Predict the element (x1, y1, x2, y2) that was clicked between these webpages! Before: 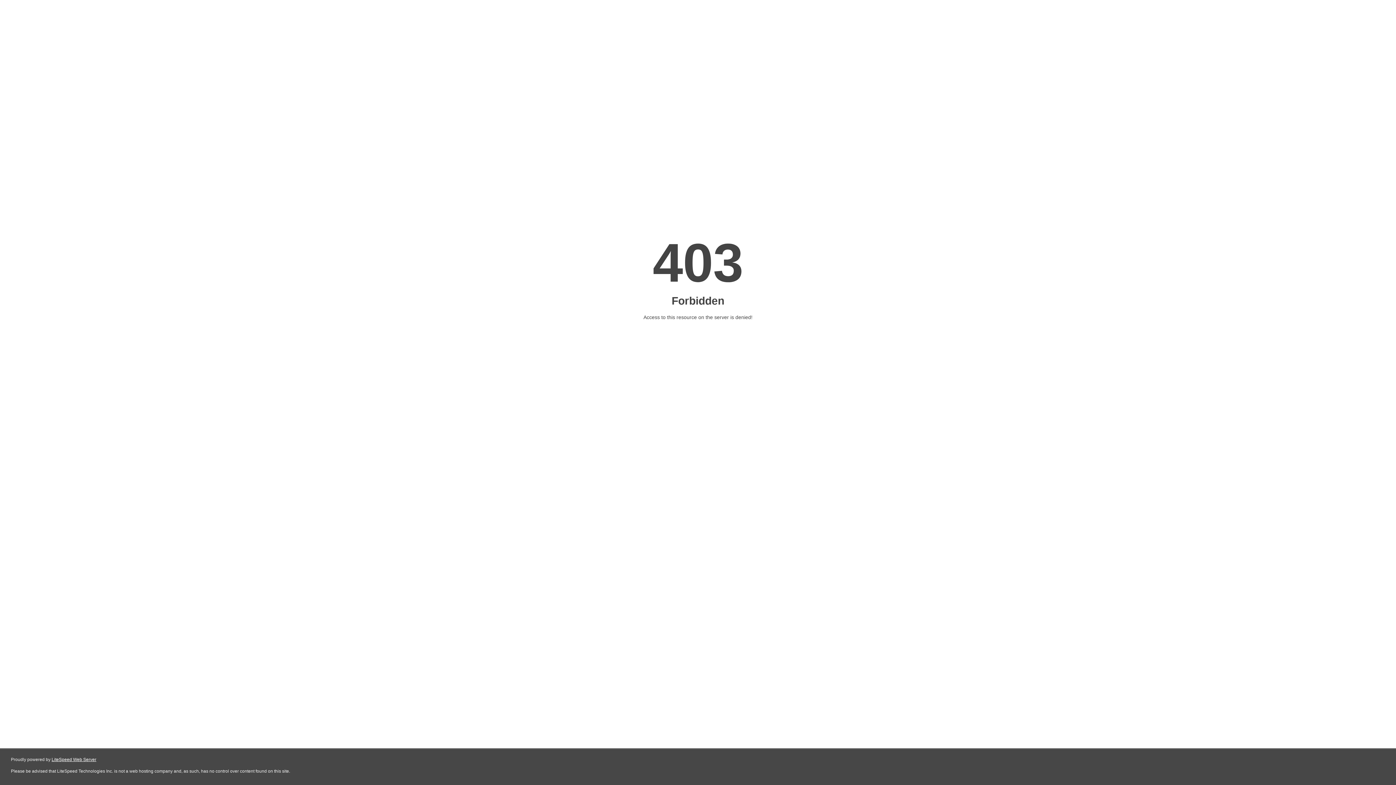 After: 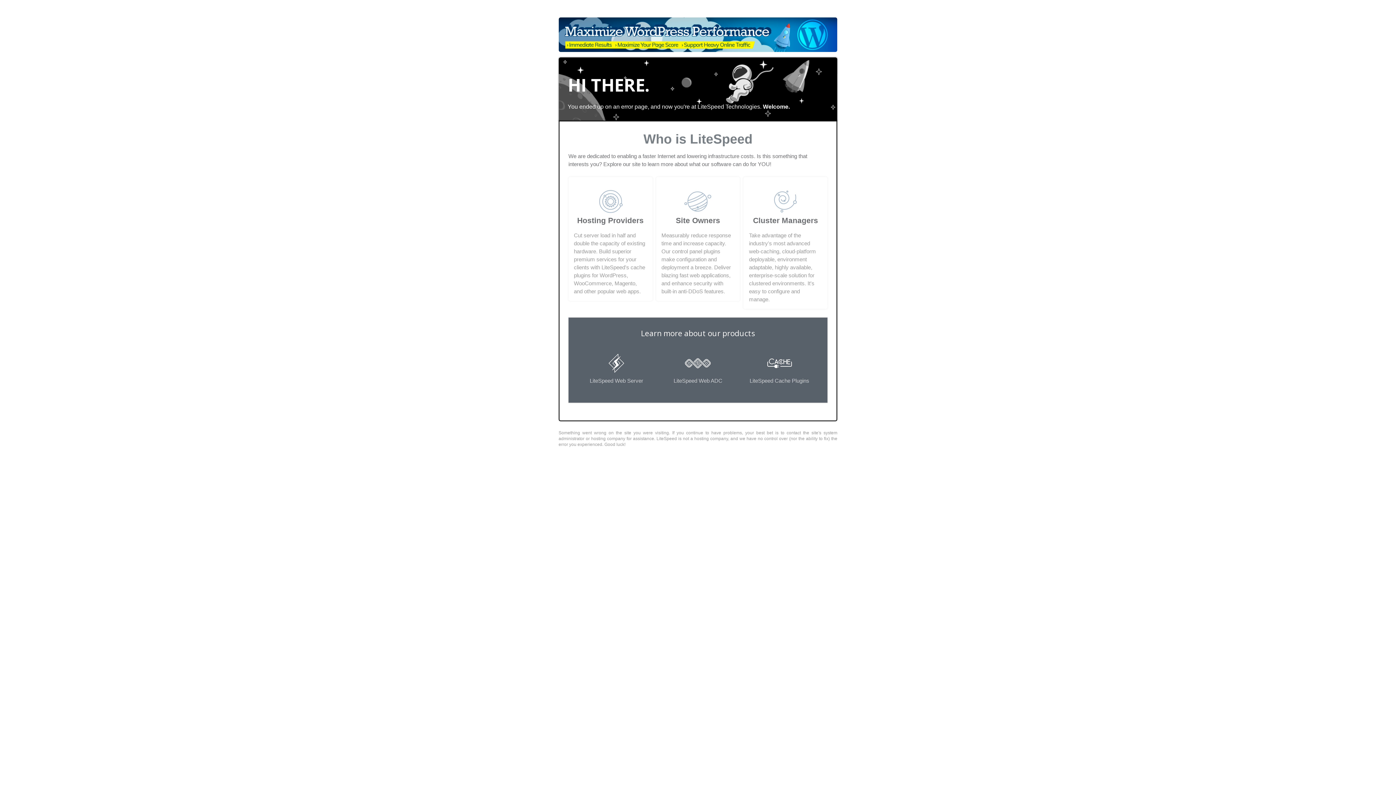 Action: bbox: (51, 757, 96, 762) label: LiteSpeed Web Server